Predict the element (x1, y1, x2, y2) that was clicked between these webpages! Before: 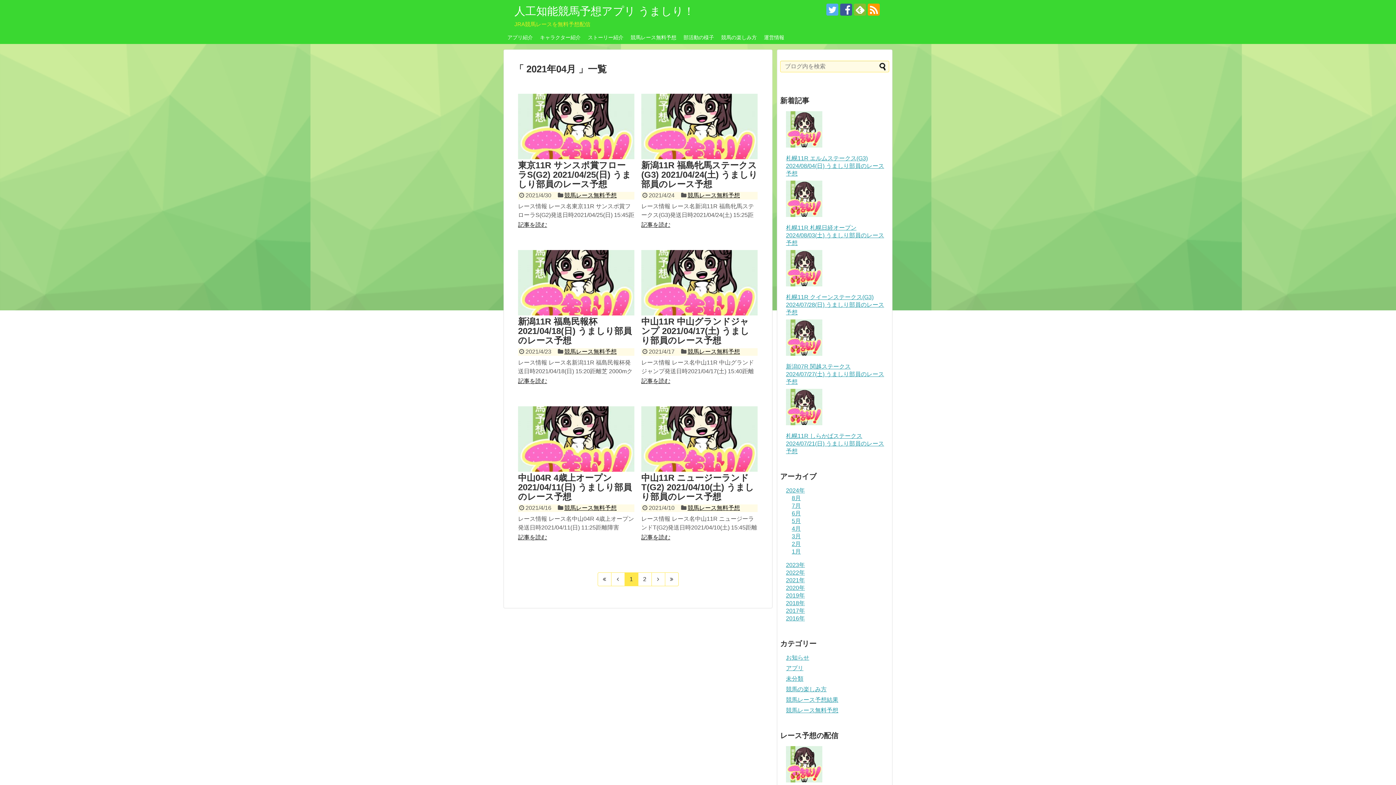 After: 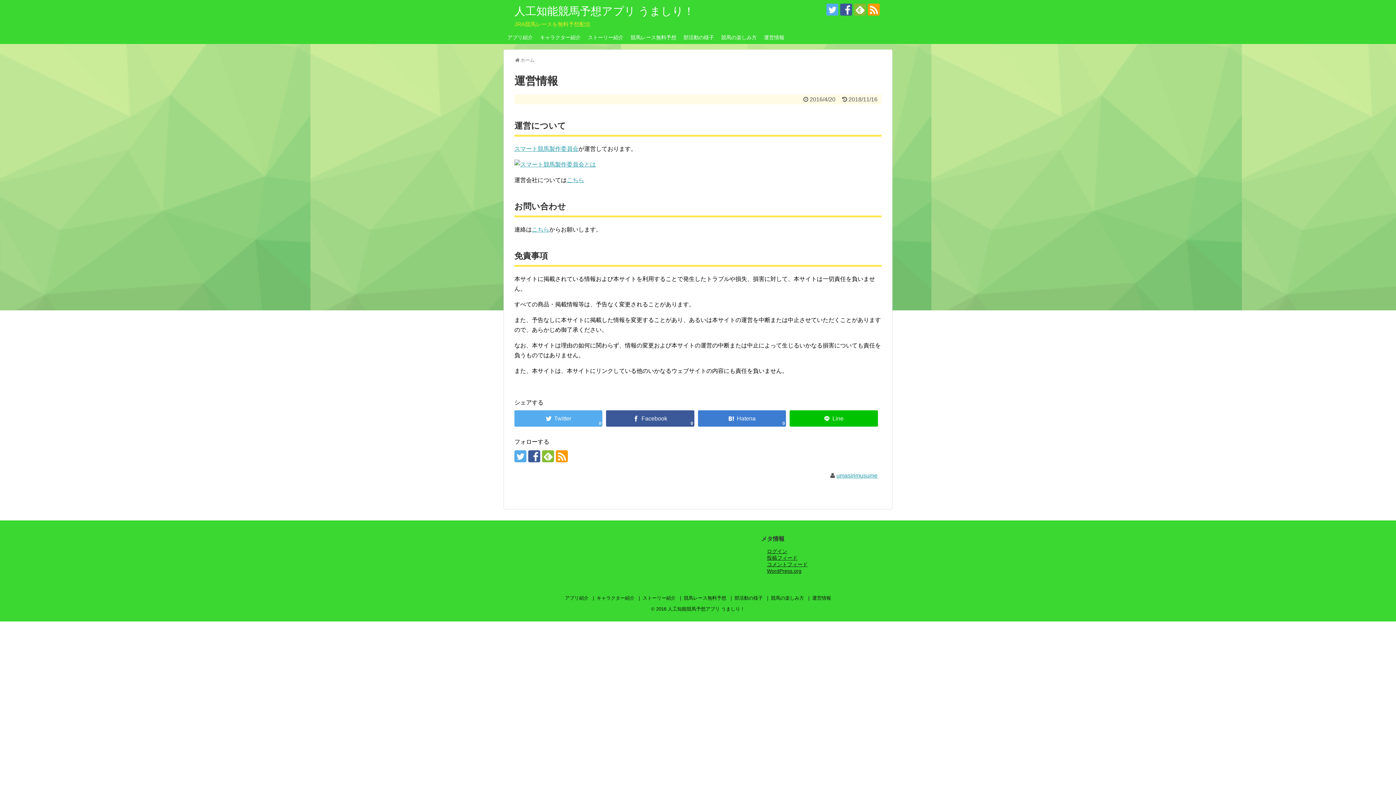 Action: bbox: (760, 32, 788, 43) label: 運営情報